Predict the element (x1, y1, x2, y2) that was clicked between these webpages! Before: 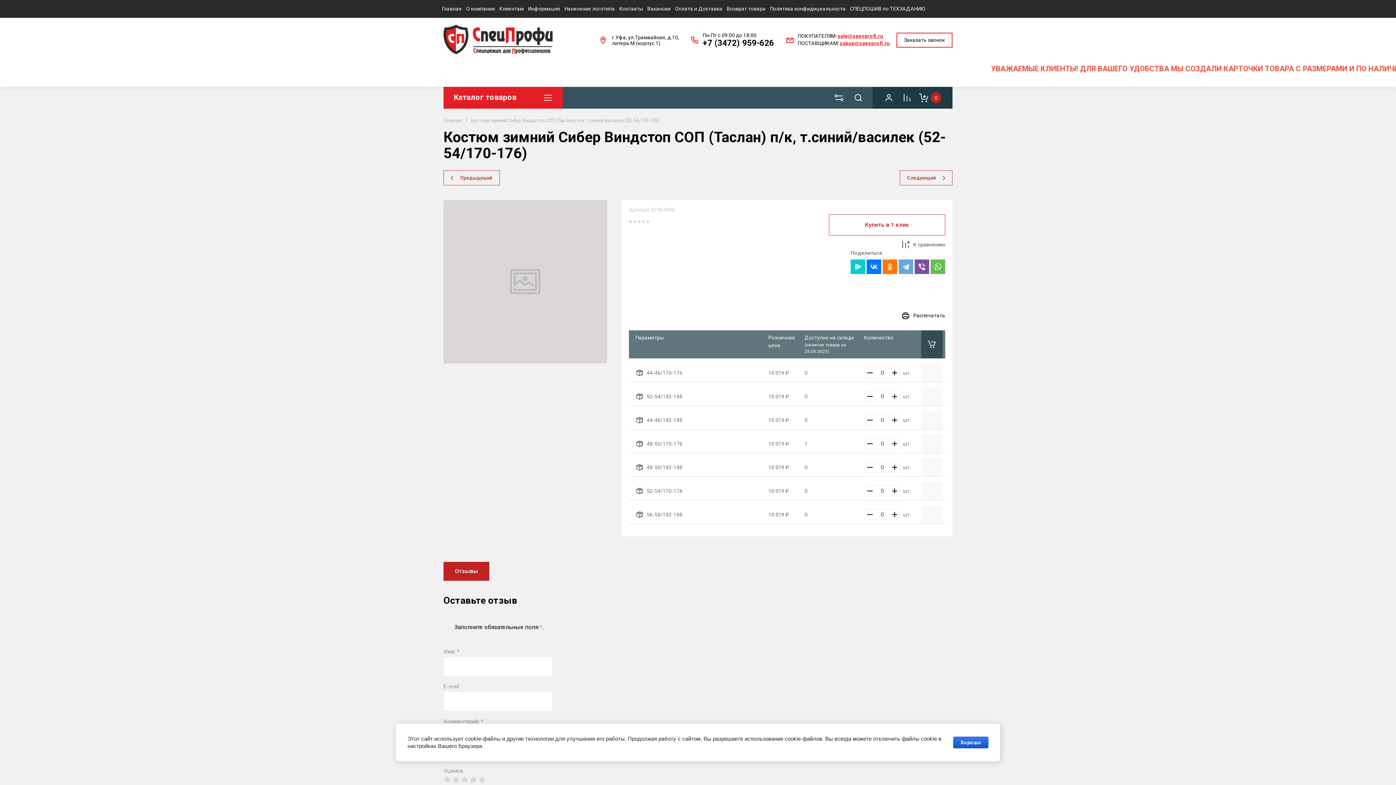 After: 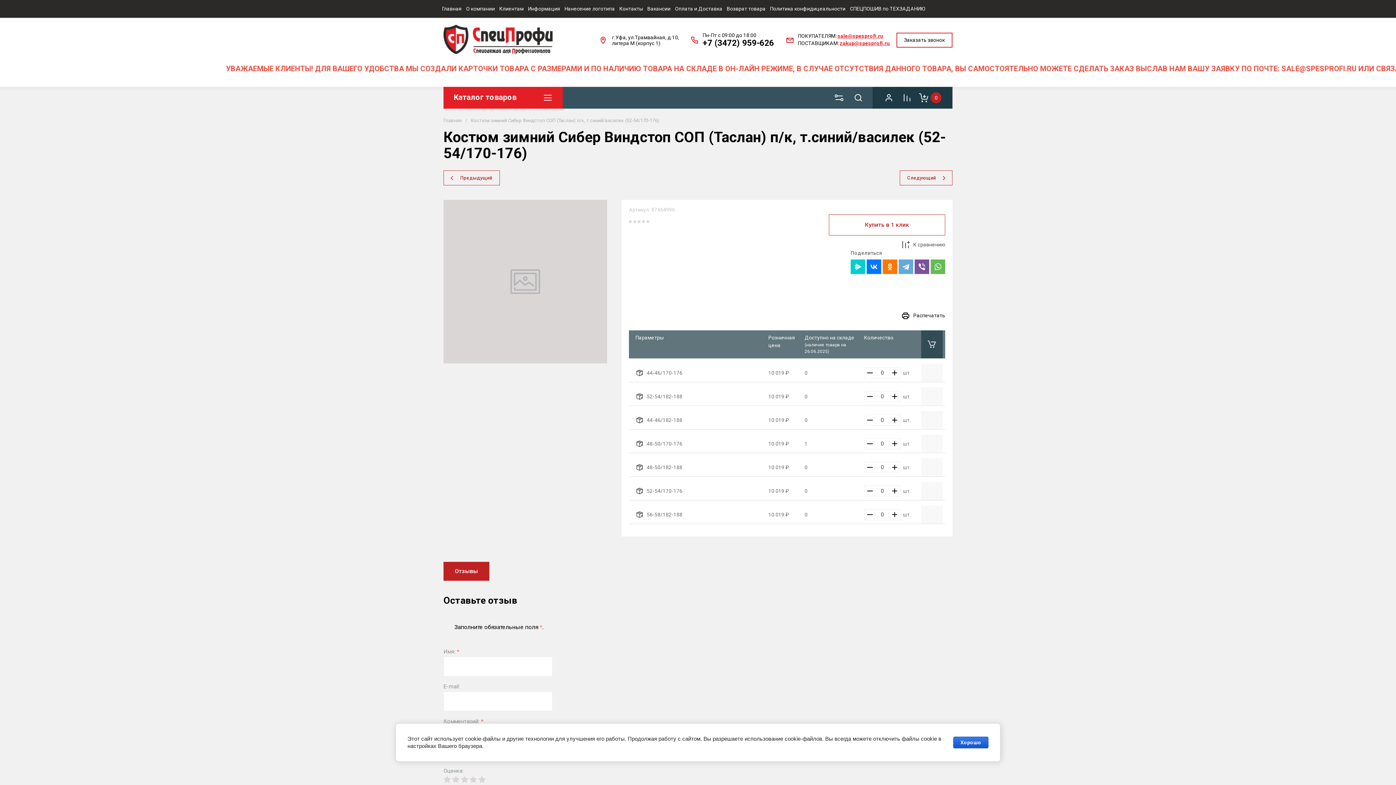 Action: bbox: (864, 438, 875, 449)